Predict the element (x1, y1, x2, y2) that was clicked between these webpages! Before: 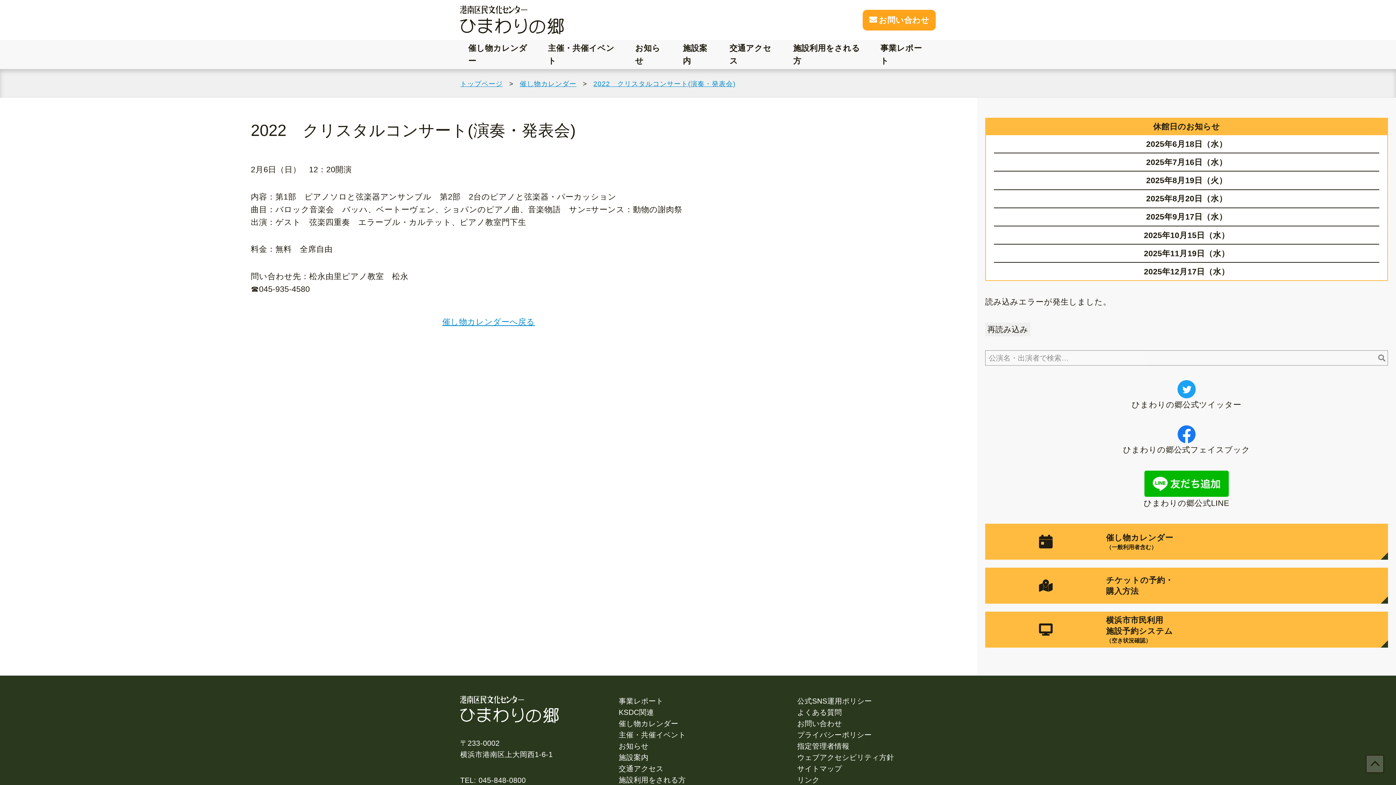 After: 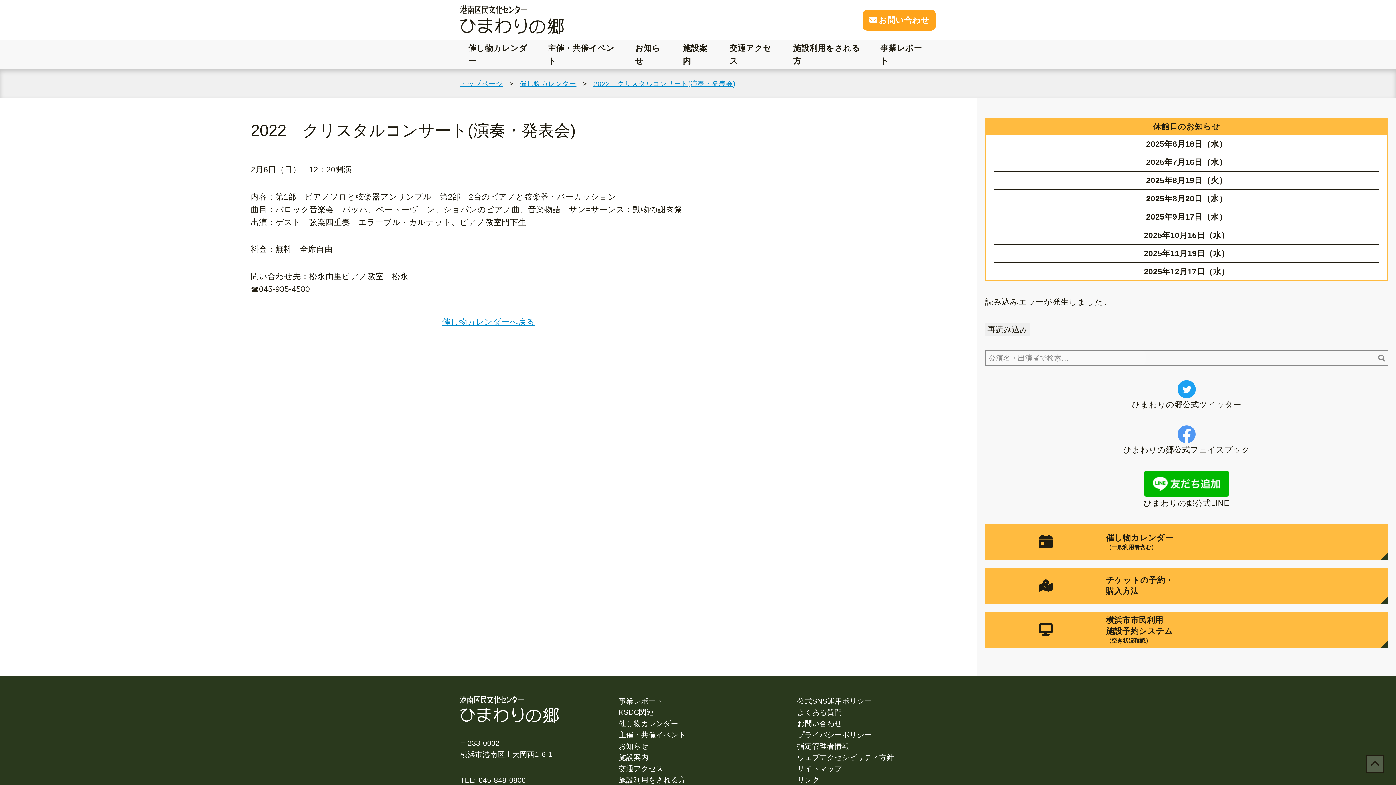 Action: bbox: (985, 425, 1388, 443)